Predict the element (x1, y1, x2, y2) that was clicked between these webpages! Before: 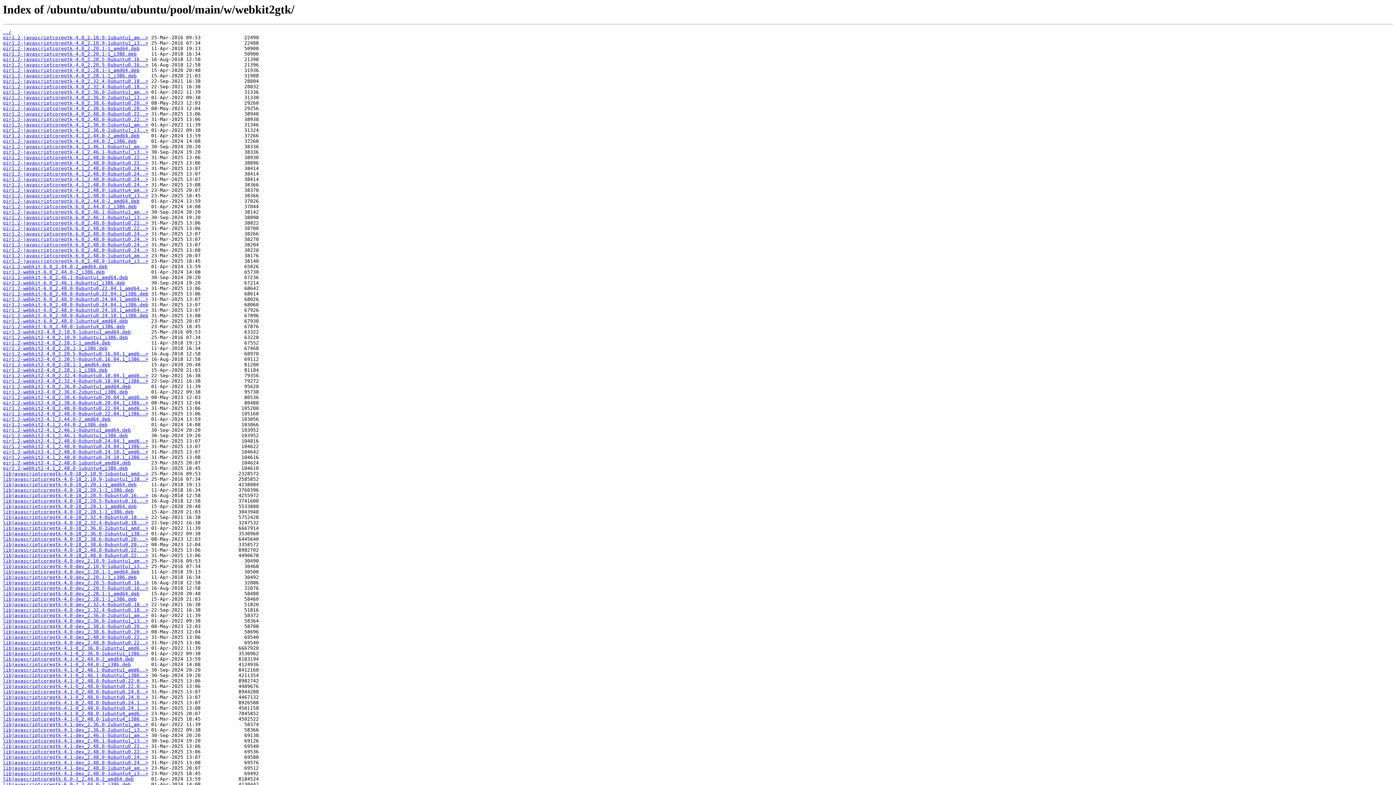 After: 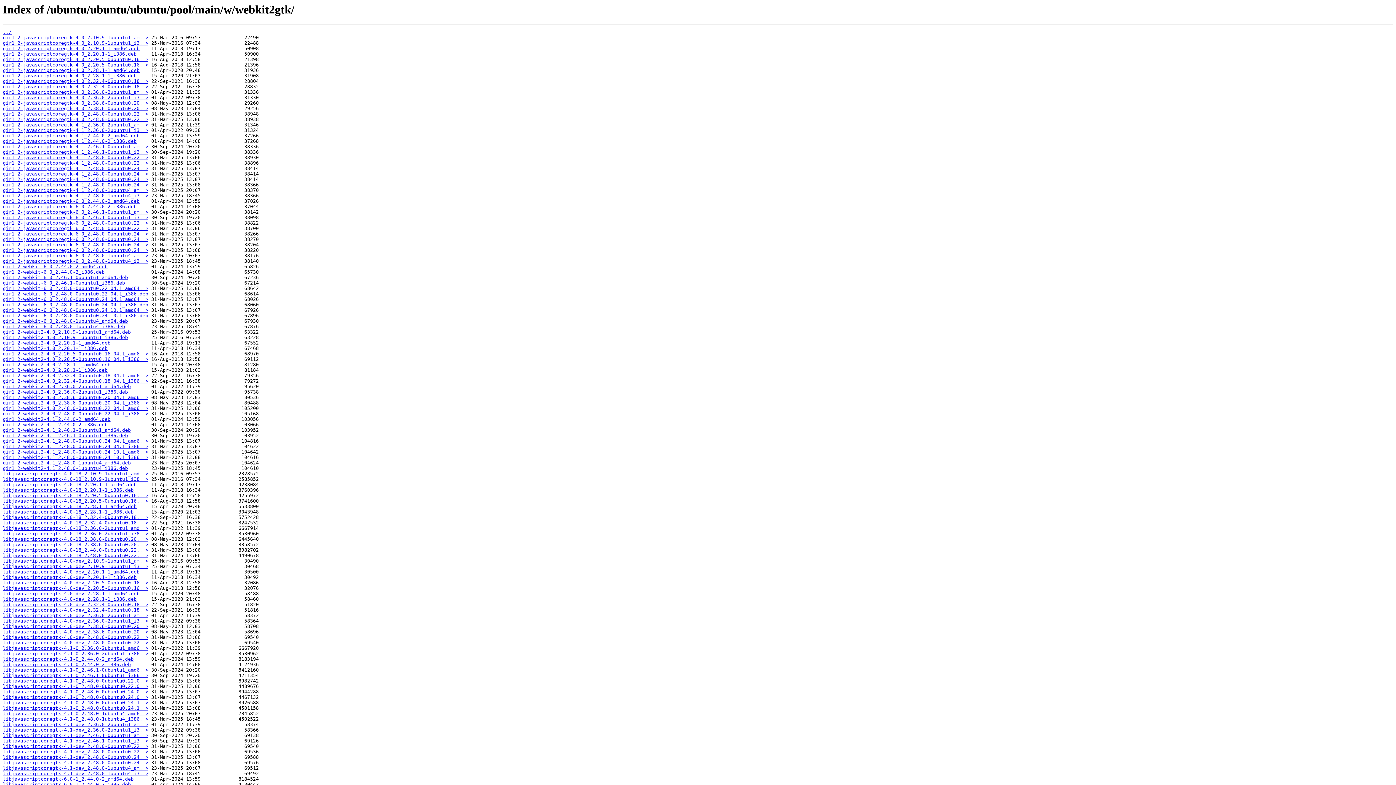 Action: label: libjavascriptcoregtk-4.1-0_2.48.0-0ubuntu0.24.0..> bbox: (2, 689, 148, 695)